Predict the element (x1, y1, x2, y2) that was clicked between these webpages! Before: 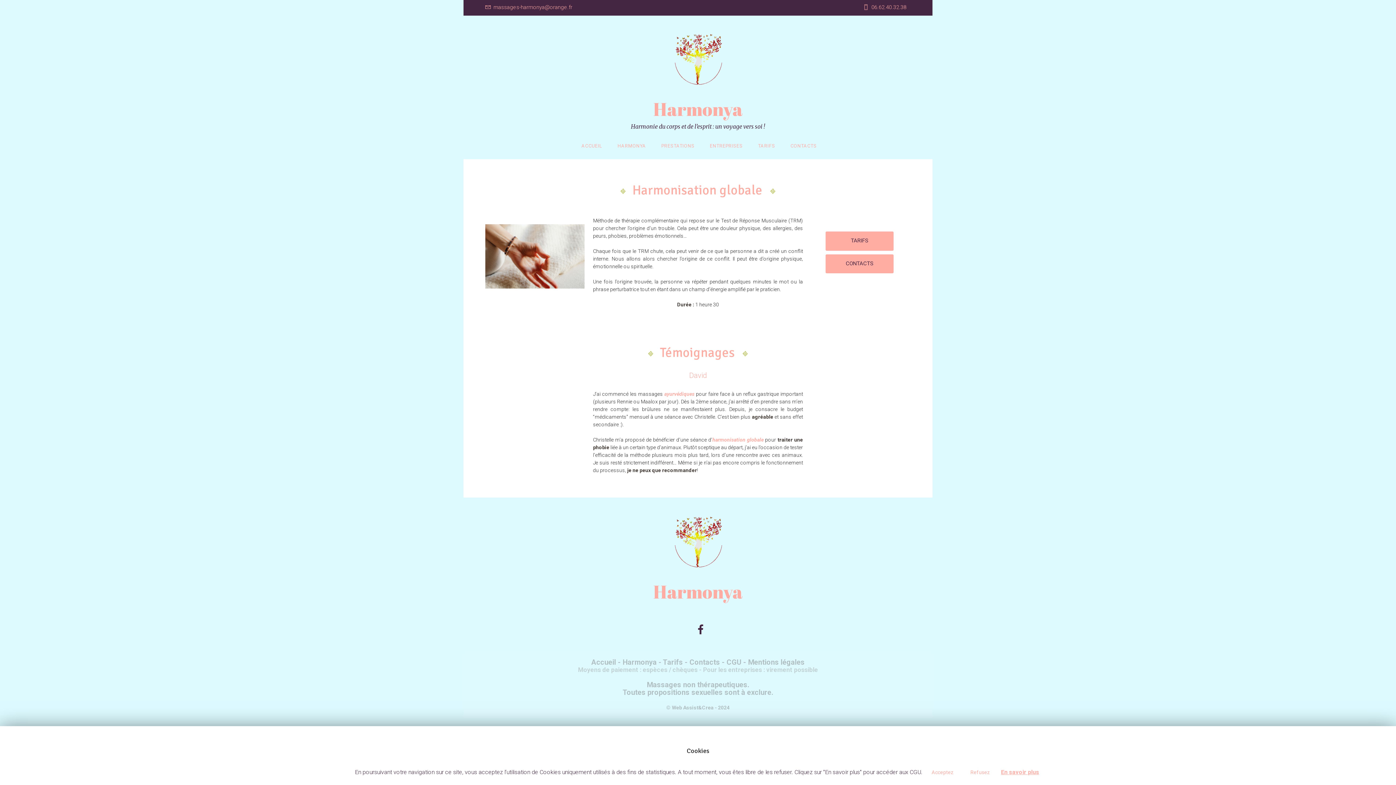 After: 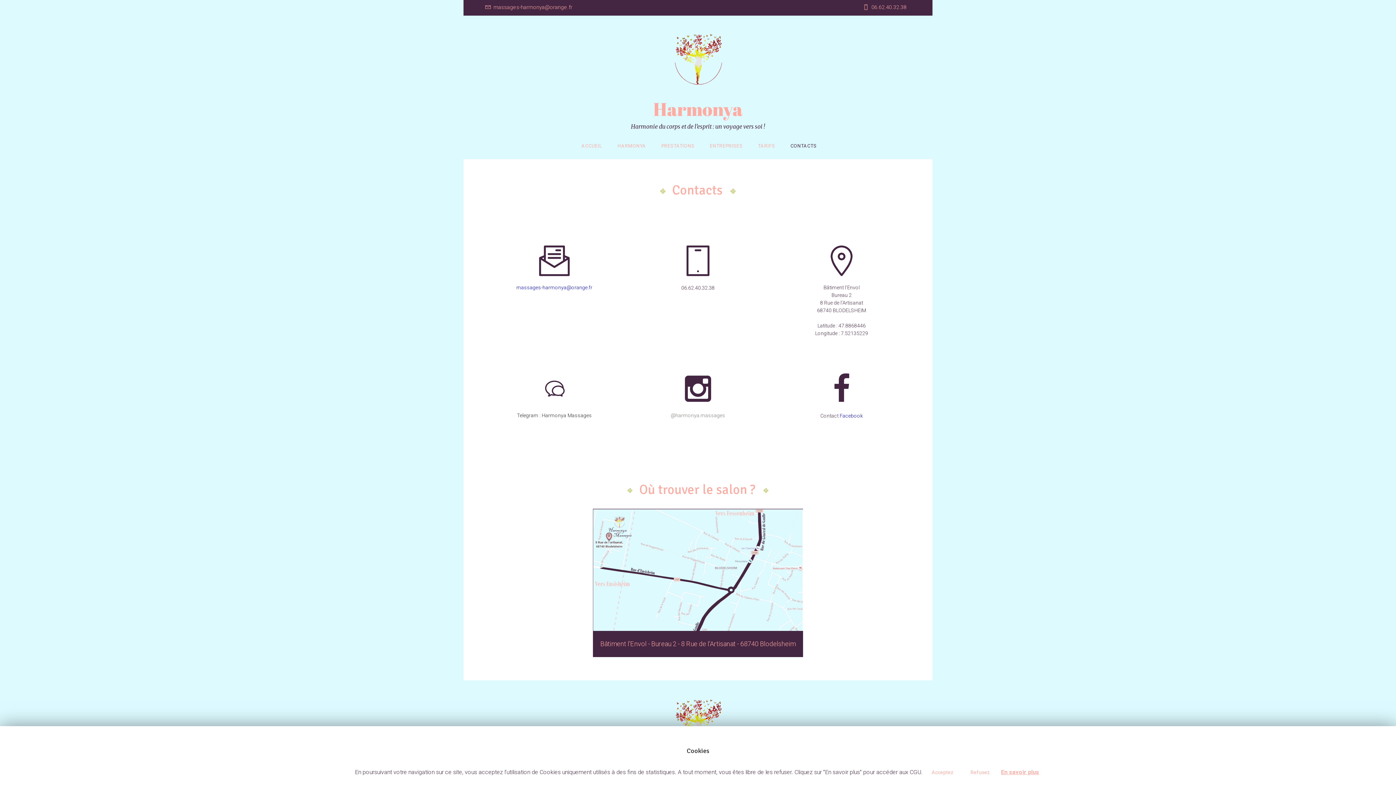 Action: bbox: (825, 254, 893, 273) label: CONTACTS

CONTACTS